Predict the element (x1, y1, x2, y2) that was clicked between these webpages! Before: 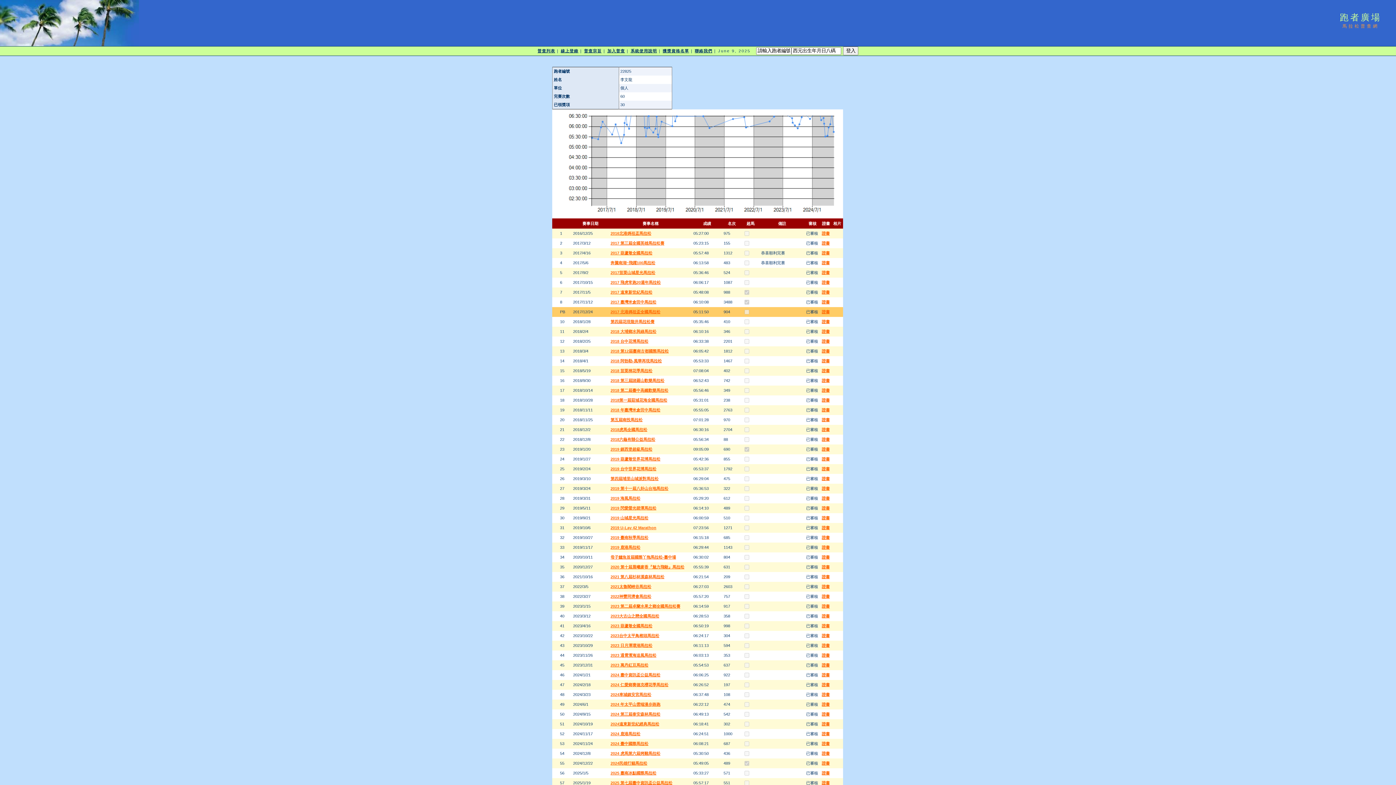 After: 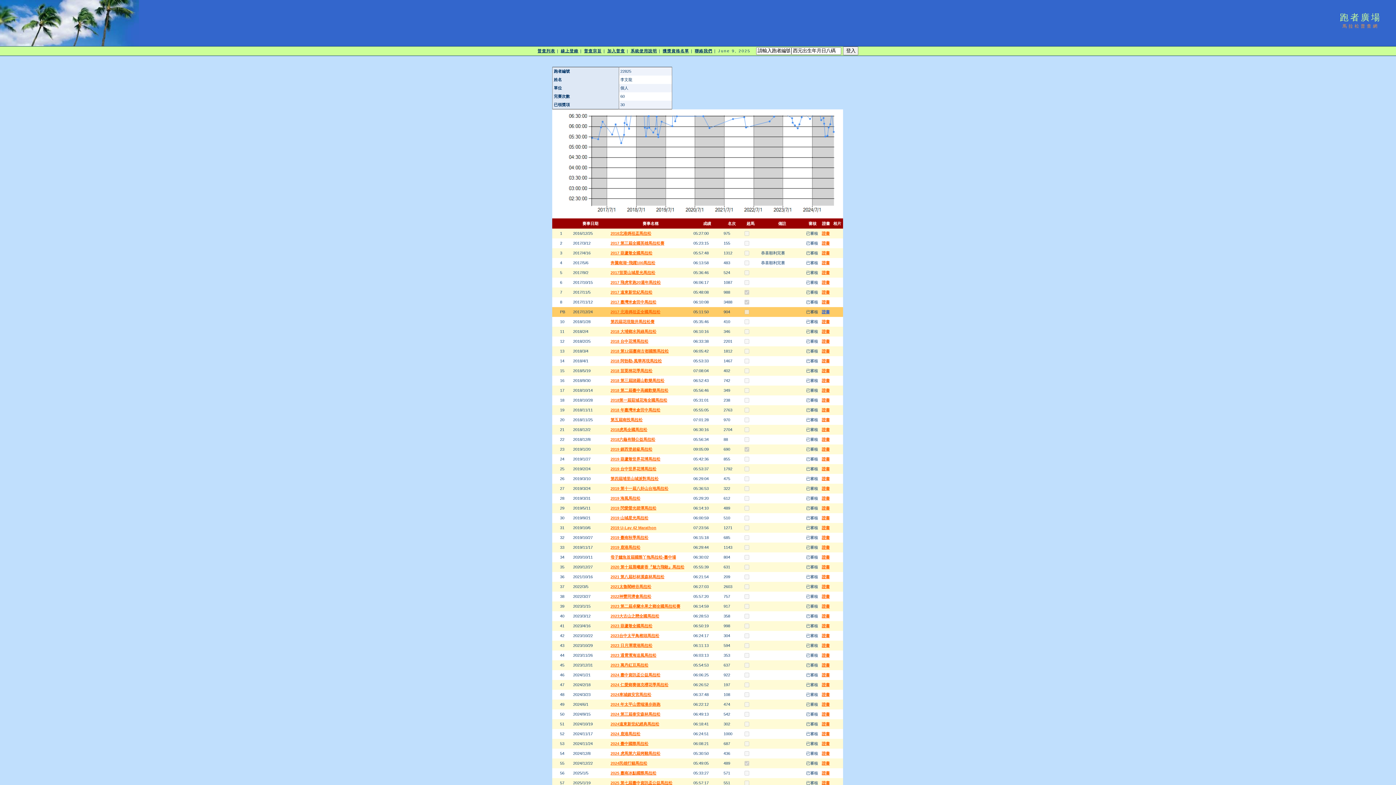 Action: label: 證書 bbox: (822, 309, 830, 314)